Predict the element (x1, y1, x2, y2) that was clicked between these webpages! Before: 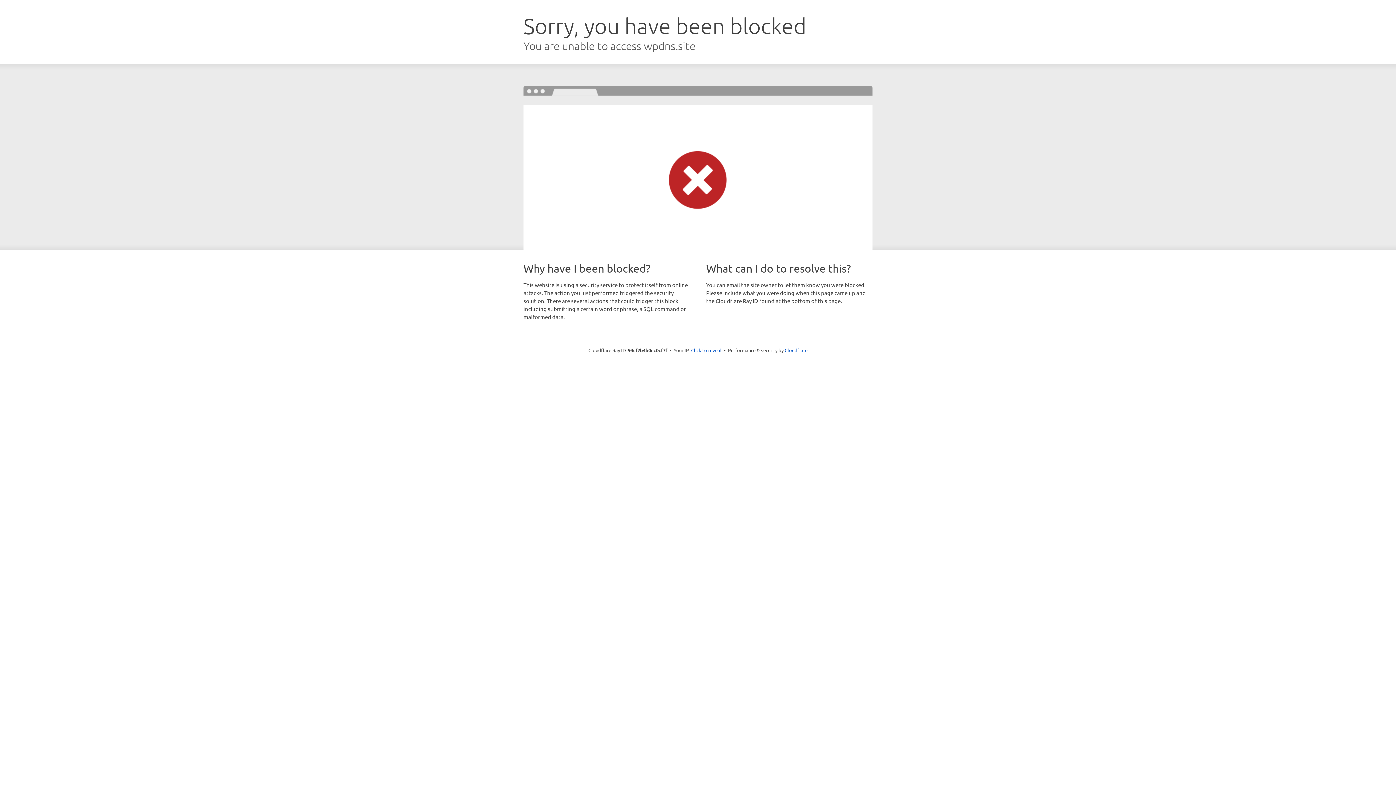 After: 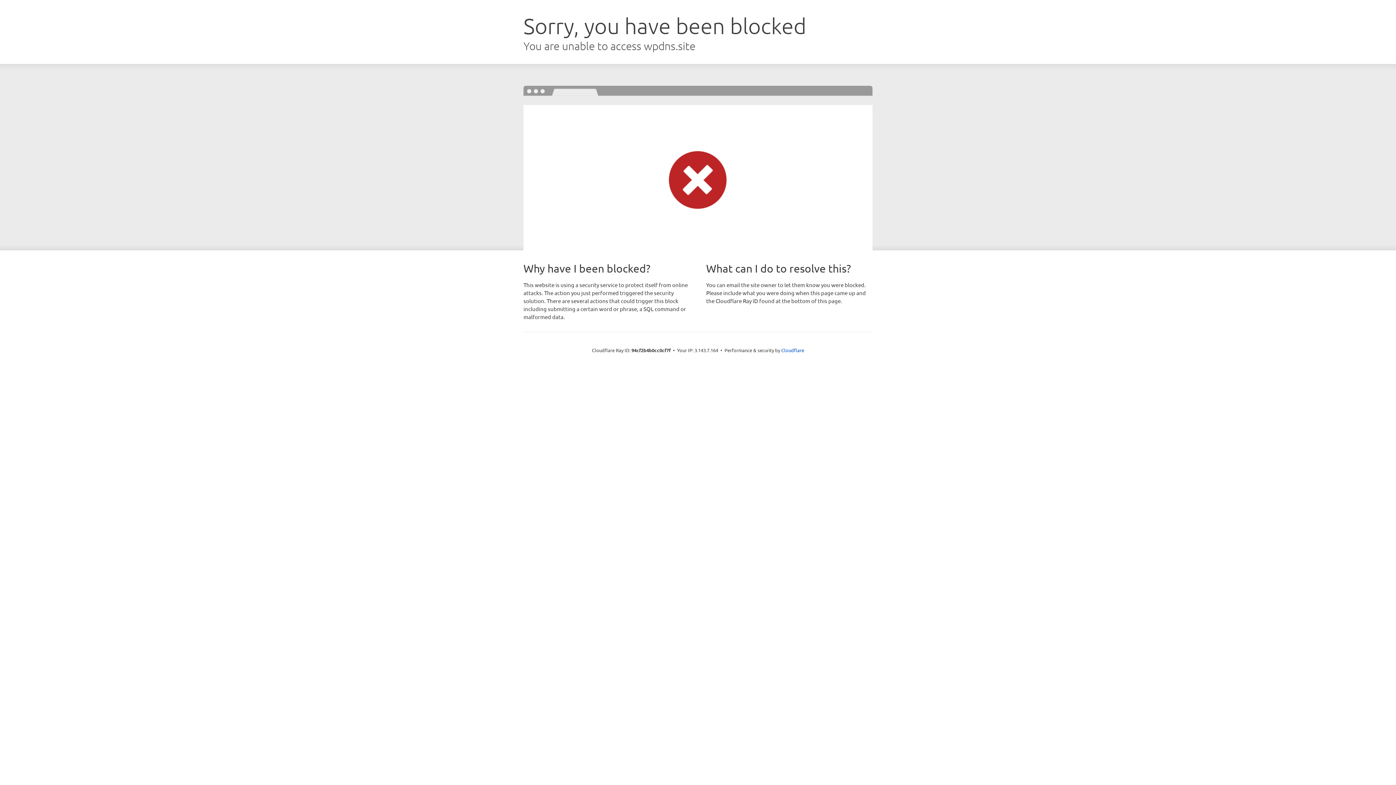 Action: bbox: (691, 346, 721, 353) label: Click to reveal